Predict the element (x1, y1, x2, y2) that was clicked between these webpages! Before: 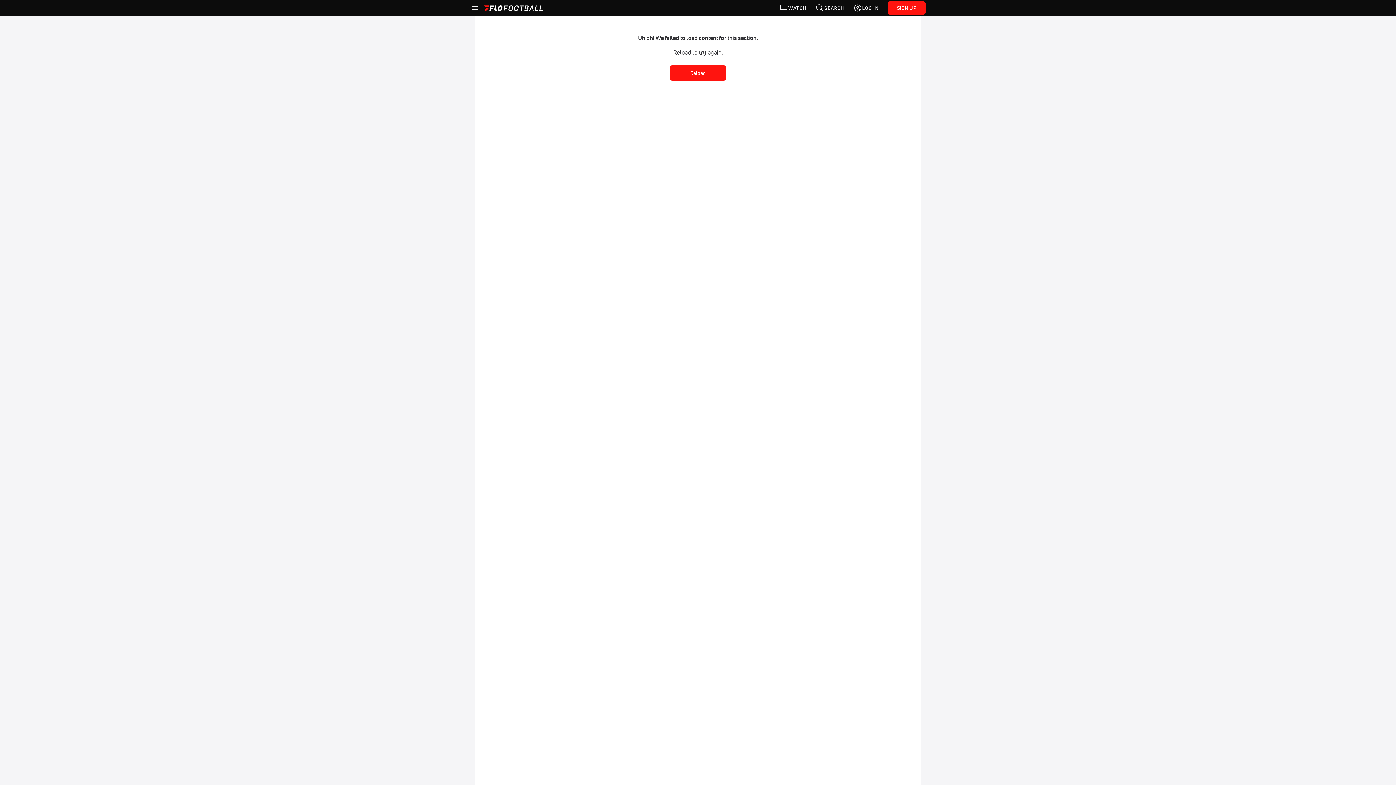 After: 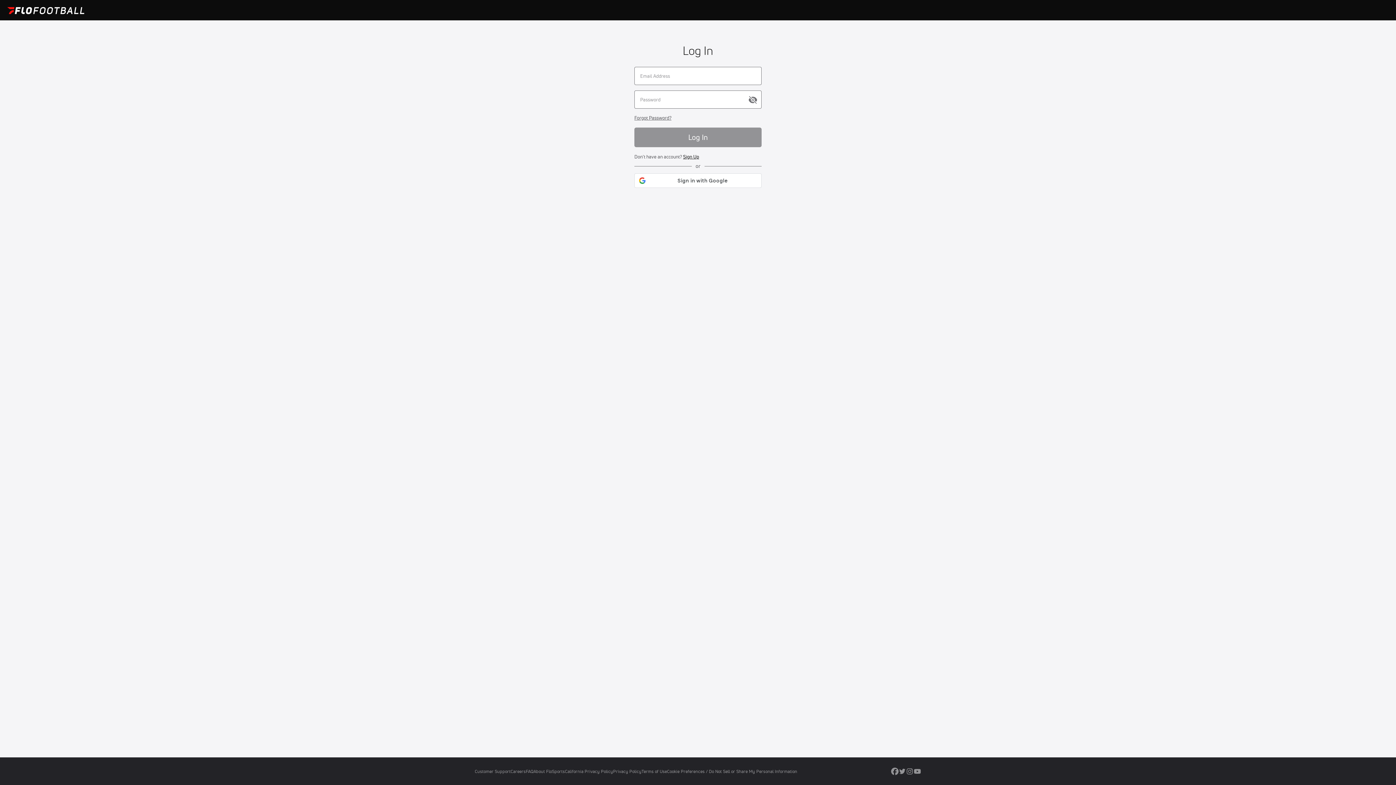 Action: label: LOG IN bbox: (849, 0, 883, 16)